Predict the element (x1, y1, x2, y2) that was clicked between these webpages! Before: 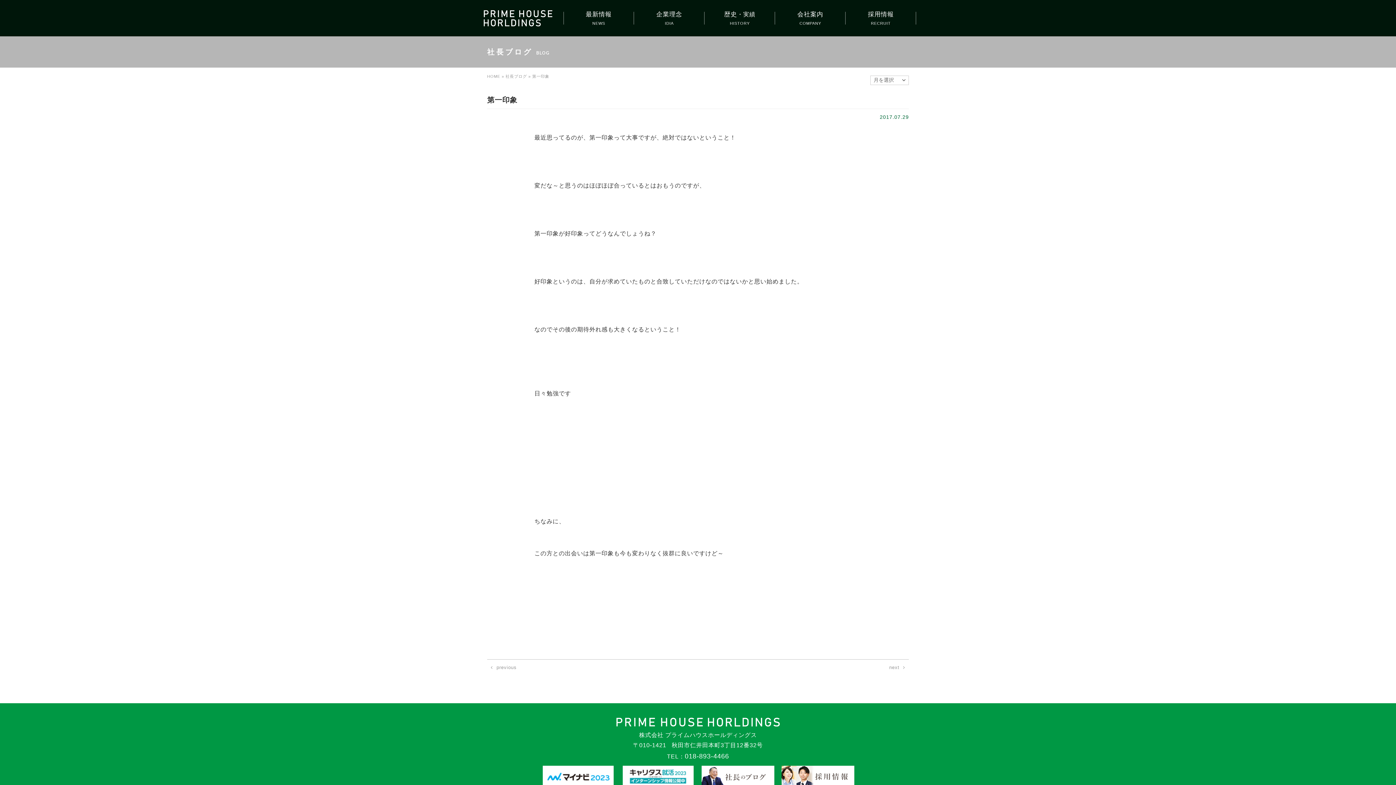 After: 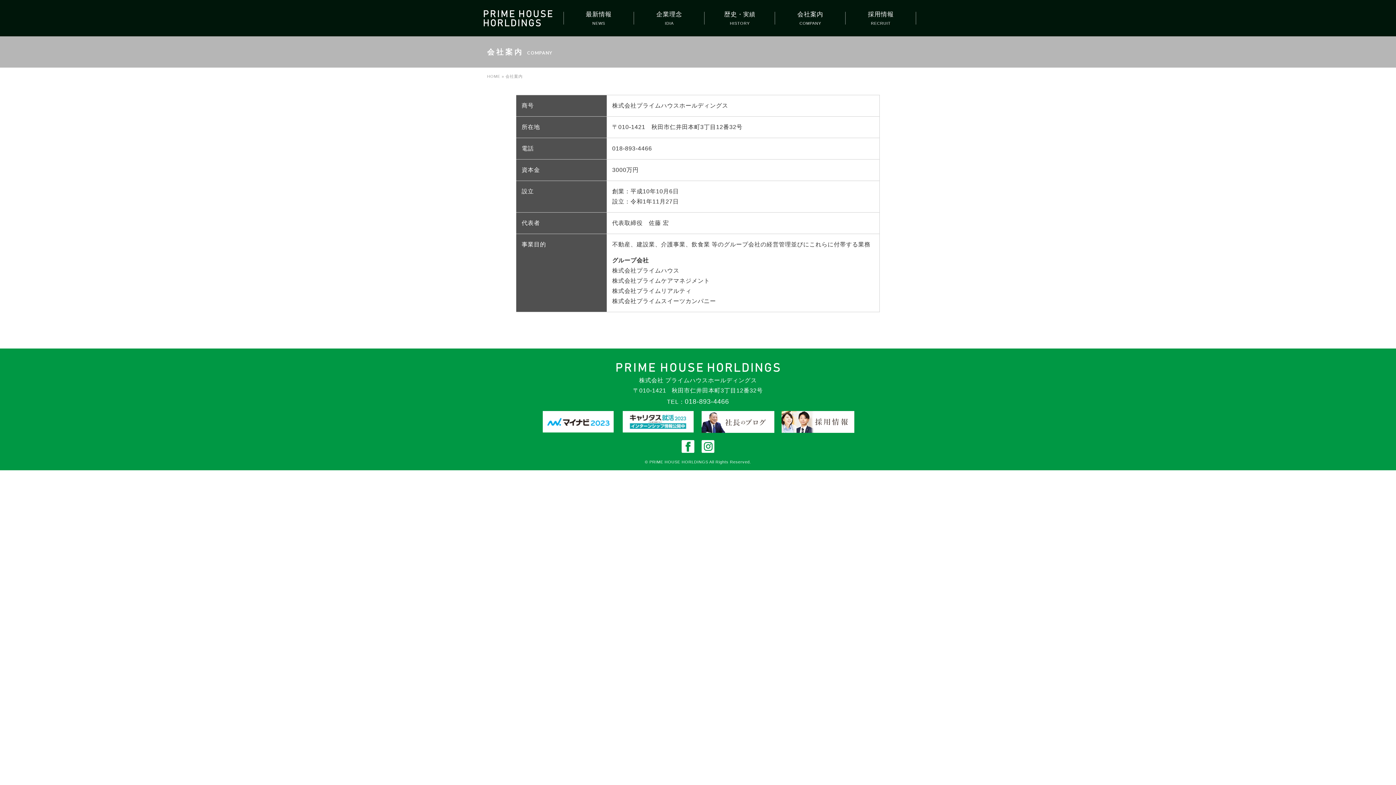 Action: label: 会社案内 bbox: (775, 0, 845, 36)